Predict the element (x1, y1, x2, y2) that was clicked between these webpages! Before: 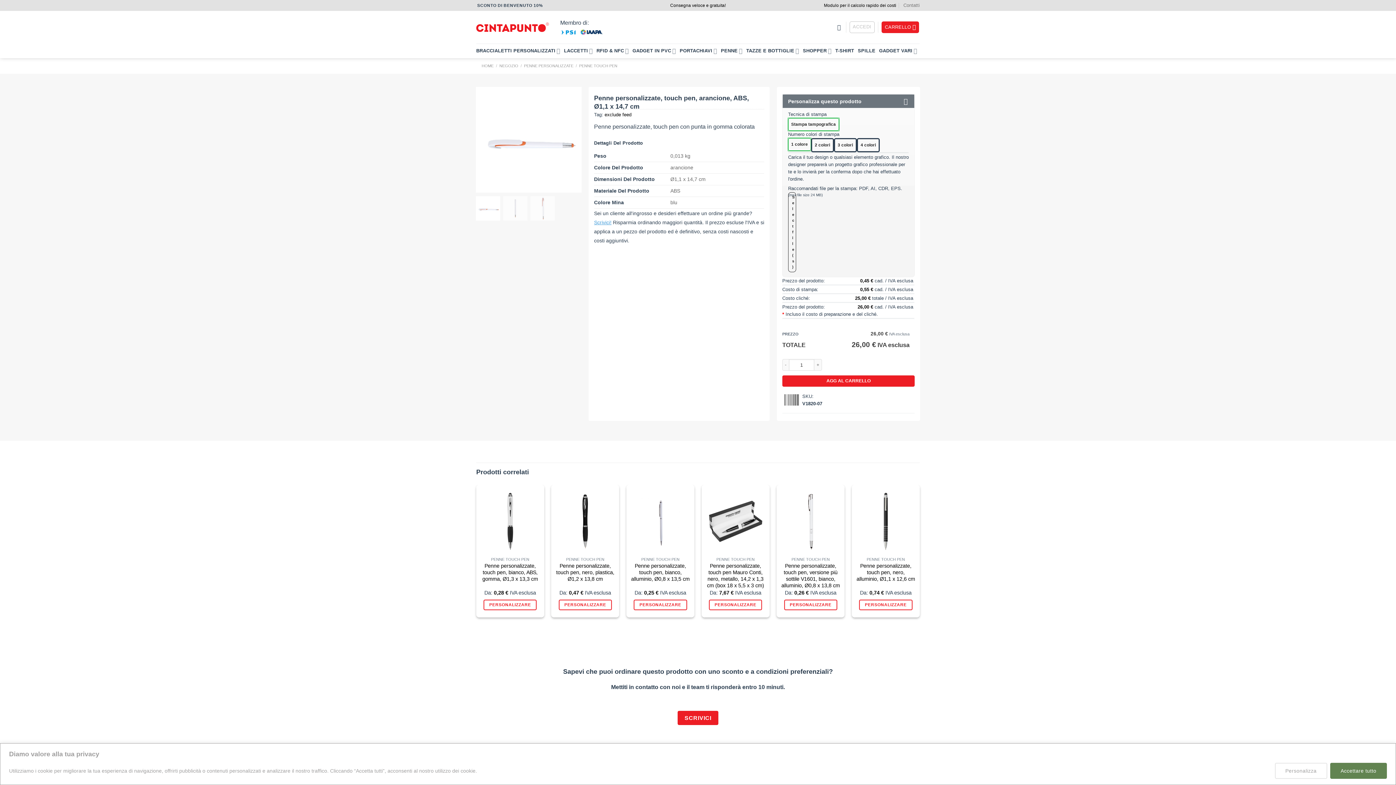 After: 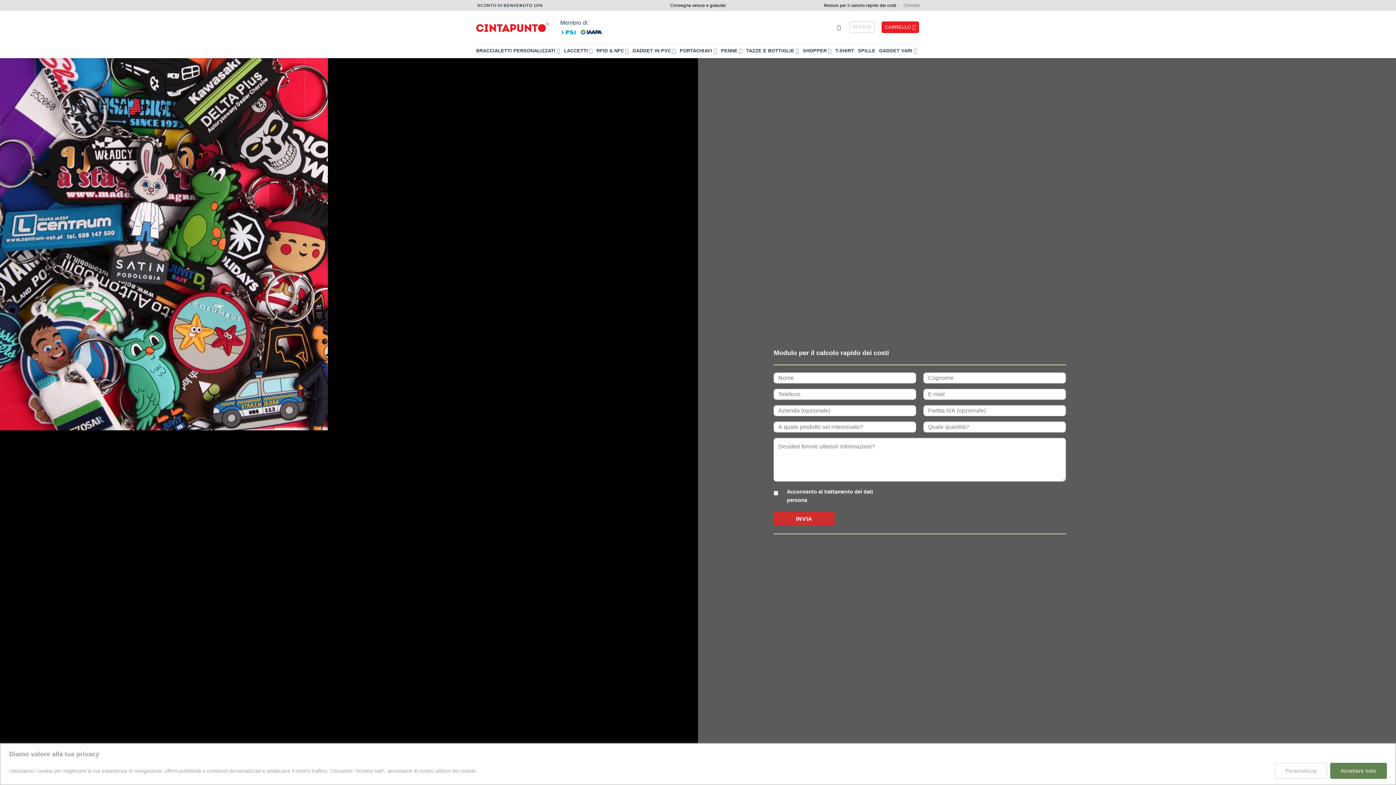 Action: bbox: (824, 2, 896, 7) label: Modulo per il calcolo rapido dei costi